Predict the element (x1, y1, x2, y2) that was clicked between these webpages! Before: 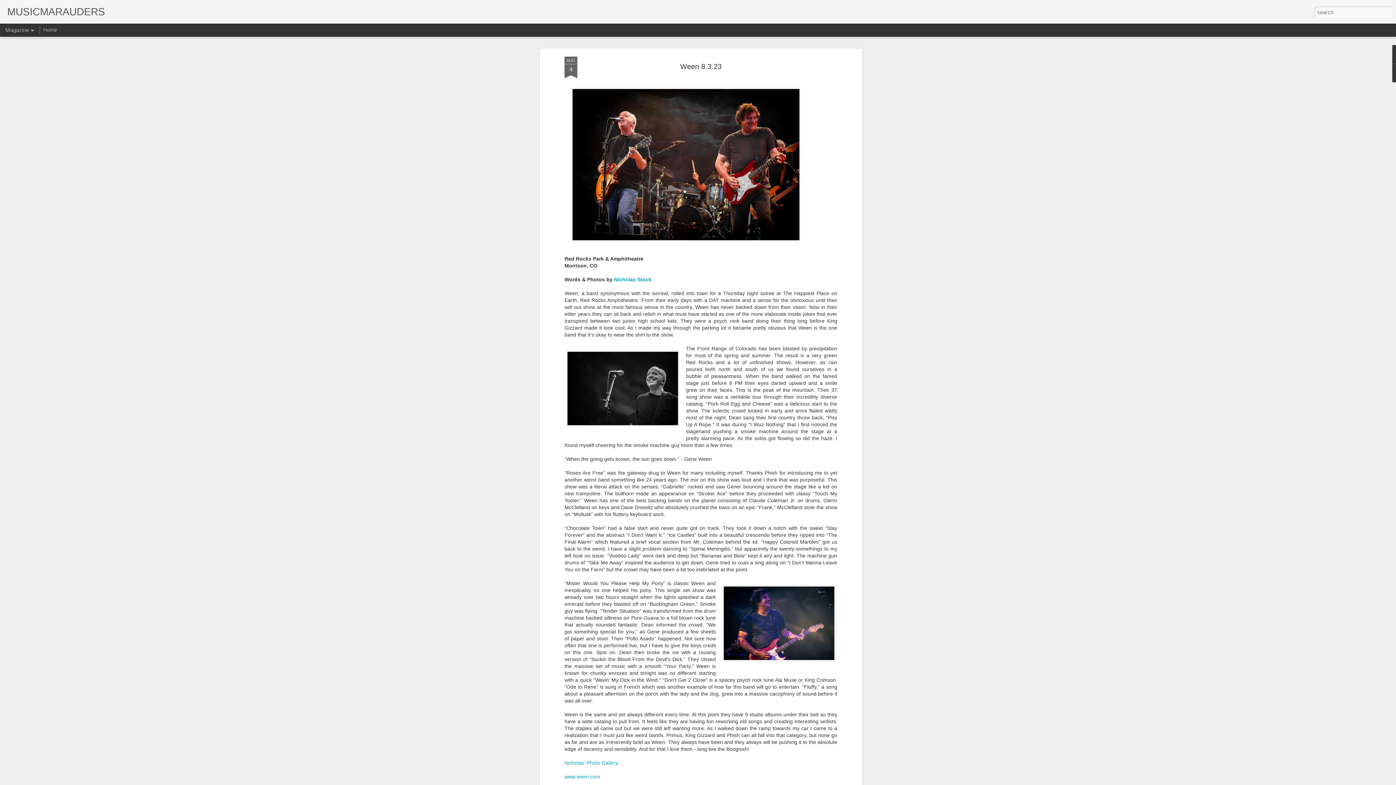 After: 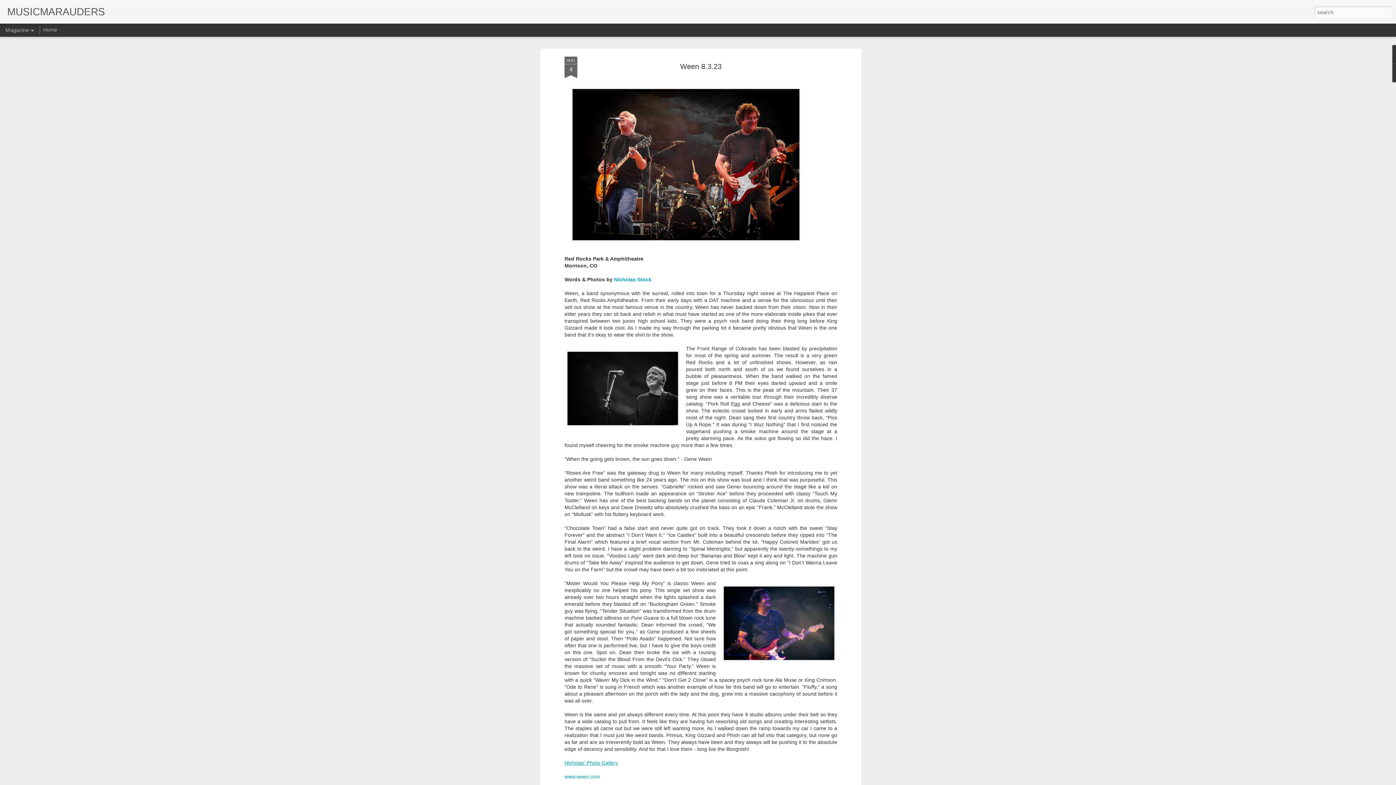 Action: bbox: (564, 760, 618, 765) label: Nicholas' Photo Gallery